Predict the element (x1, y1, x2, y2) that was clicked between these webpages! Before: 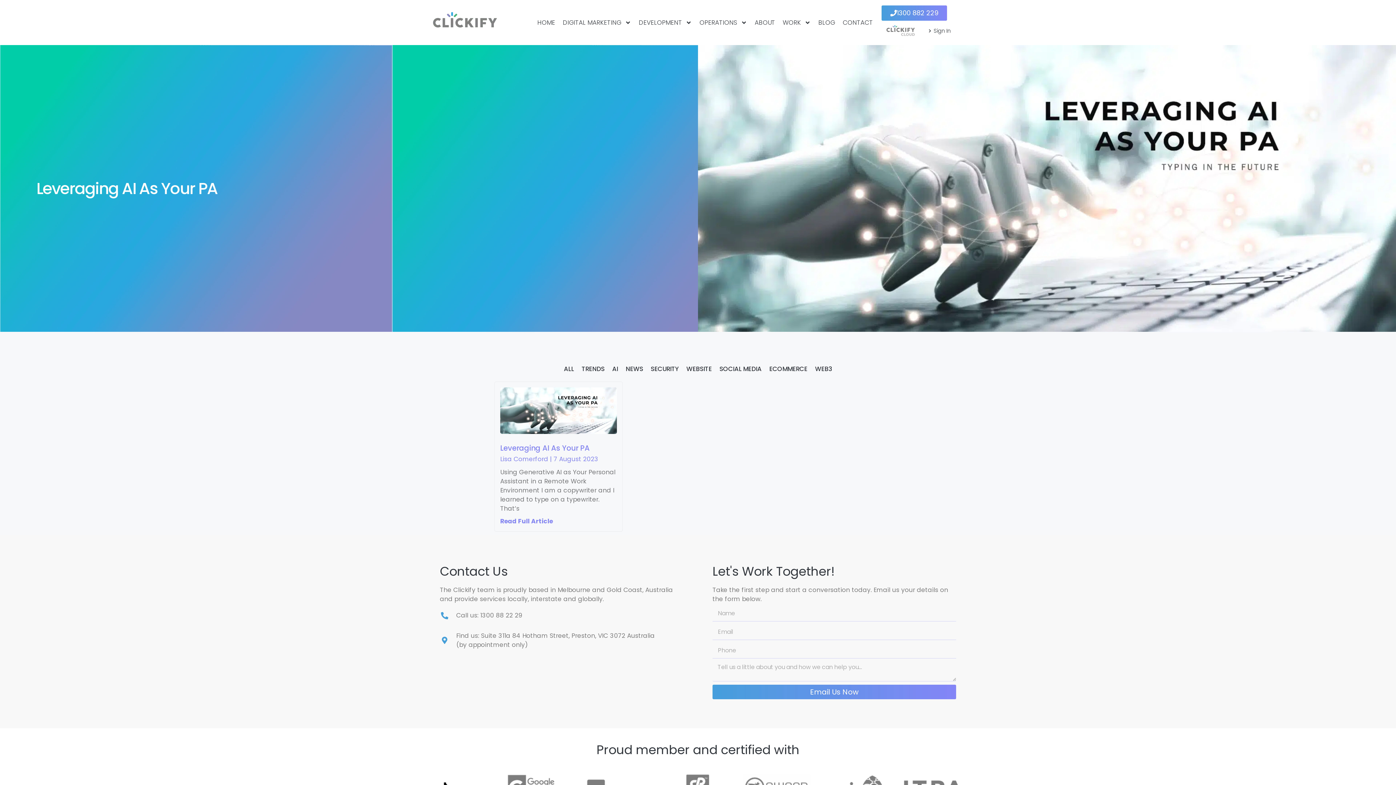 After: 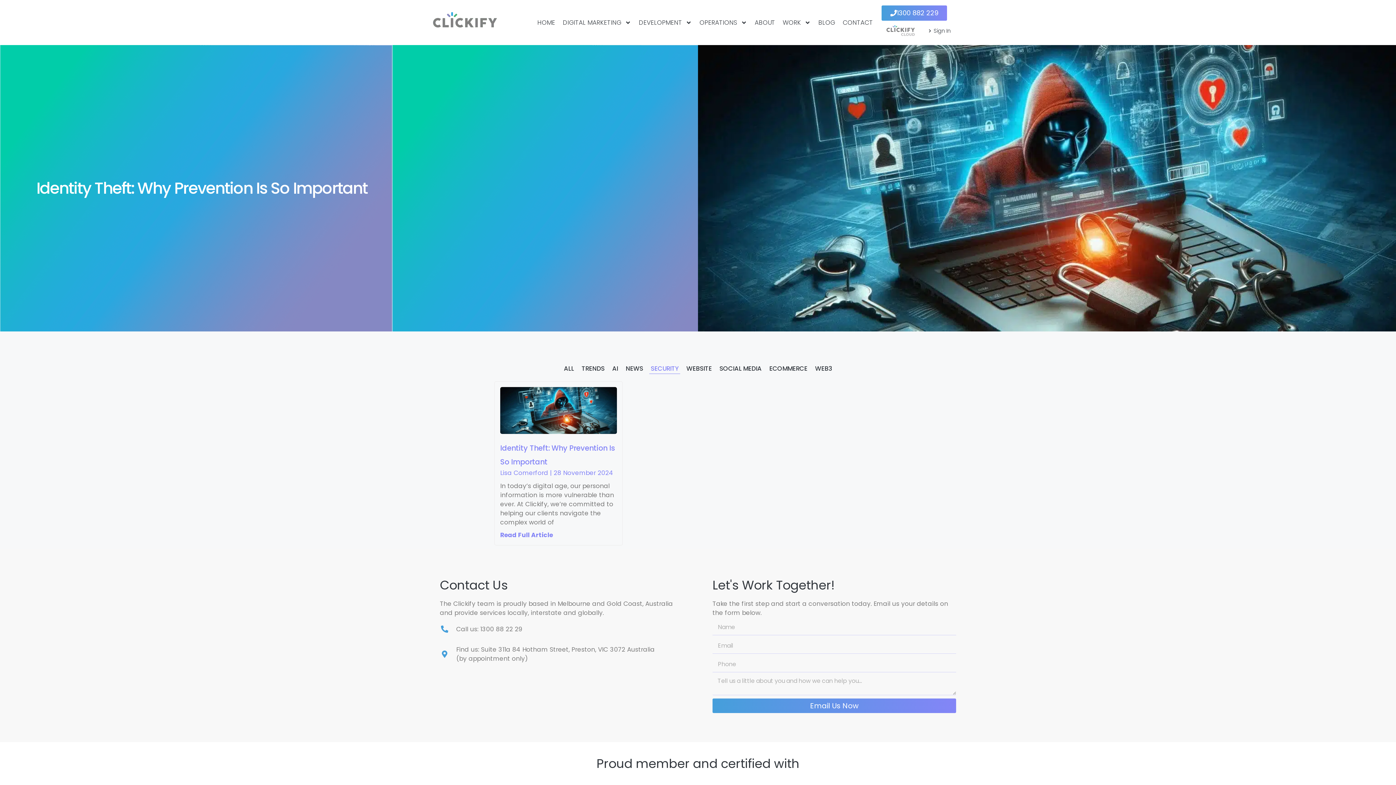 Action: bbox: (649, 363, 680, 374) label: SECURITY